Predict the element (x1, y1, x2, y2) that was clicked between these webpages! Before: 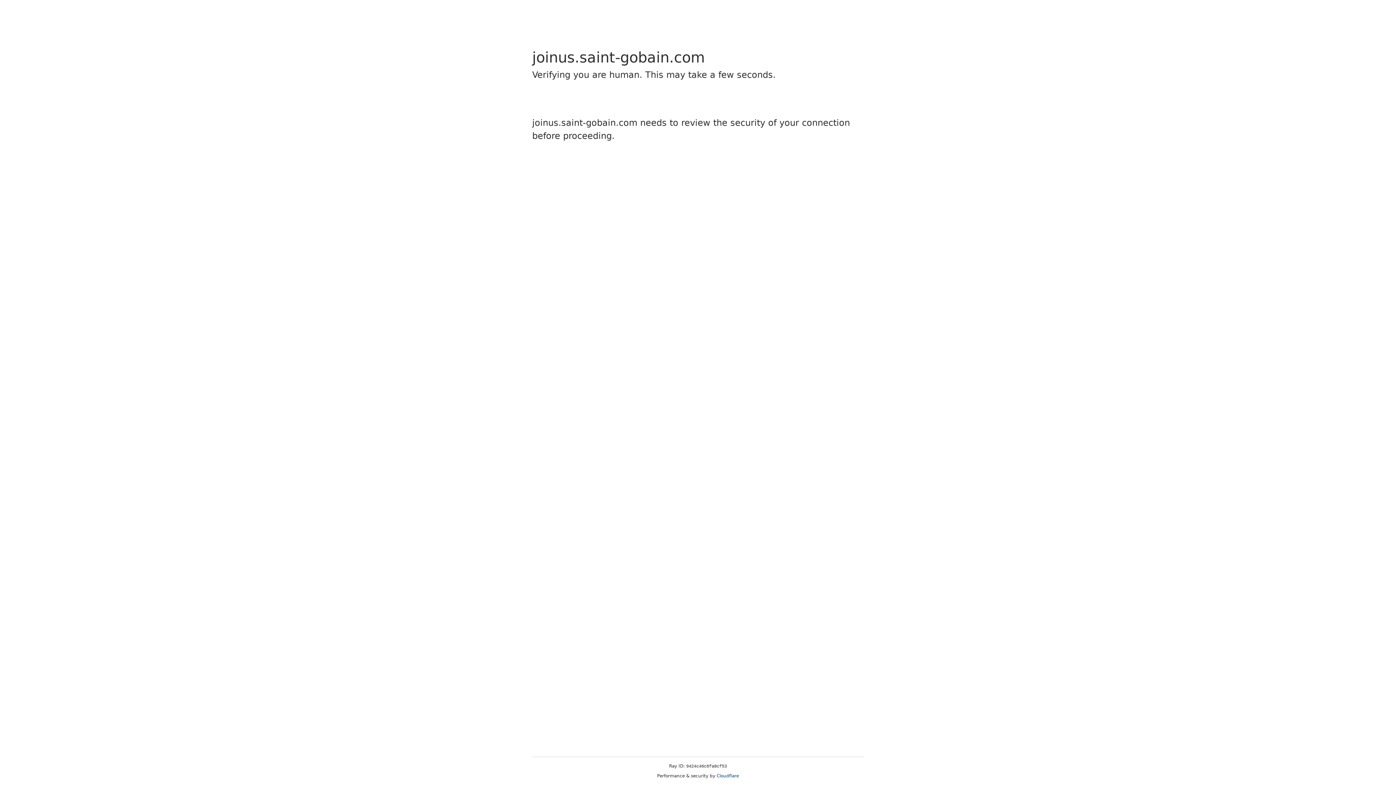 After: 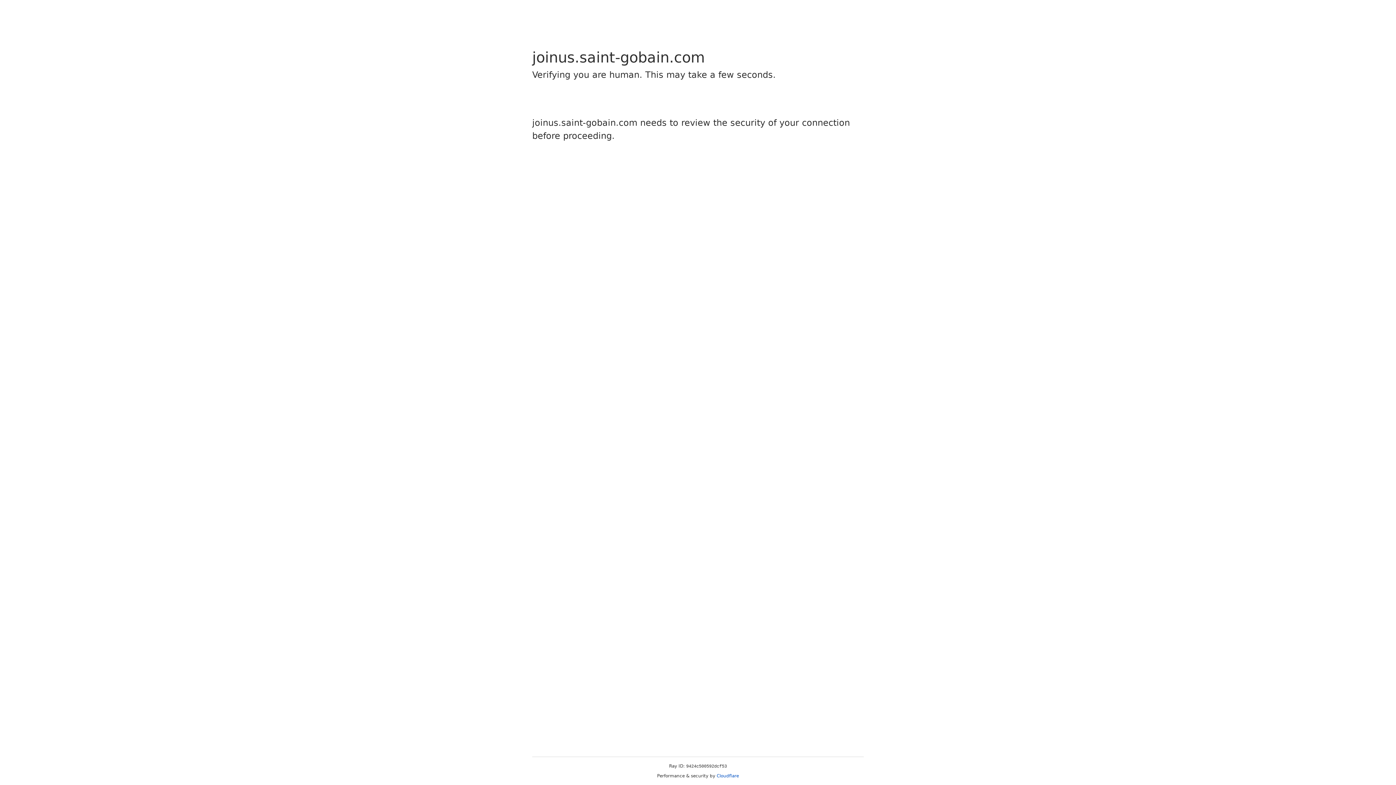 Action: bbox: (716, 773, 739, 778) label: Cloudflare